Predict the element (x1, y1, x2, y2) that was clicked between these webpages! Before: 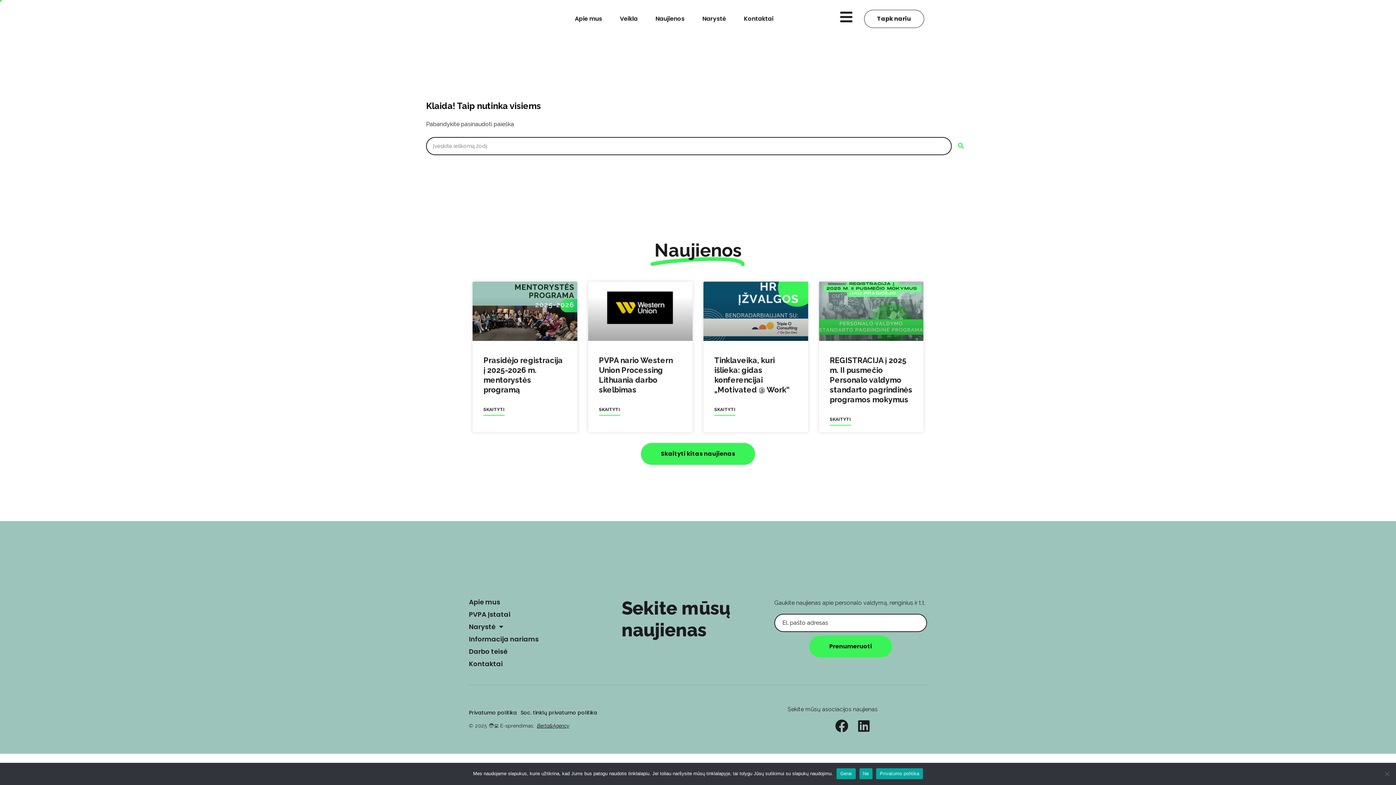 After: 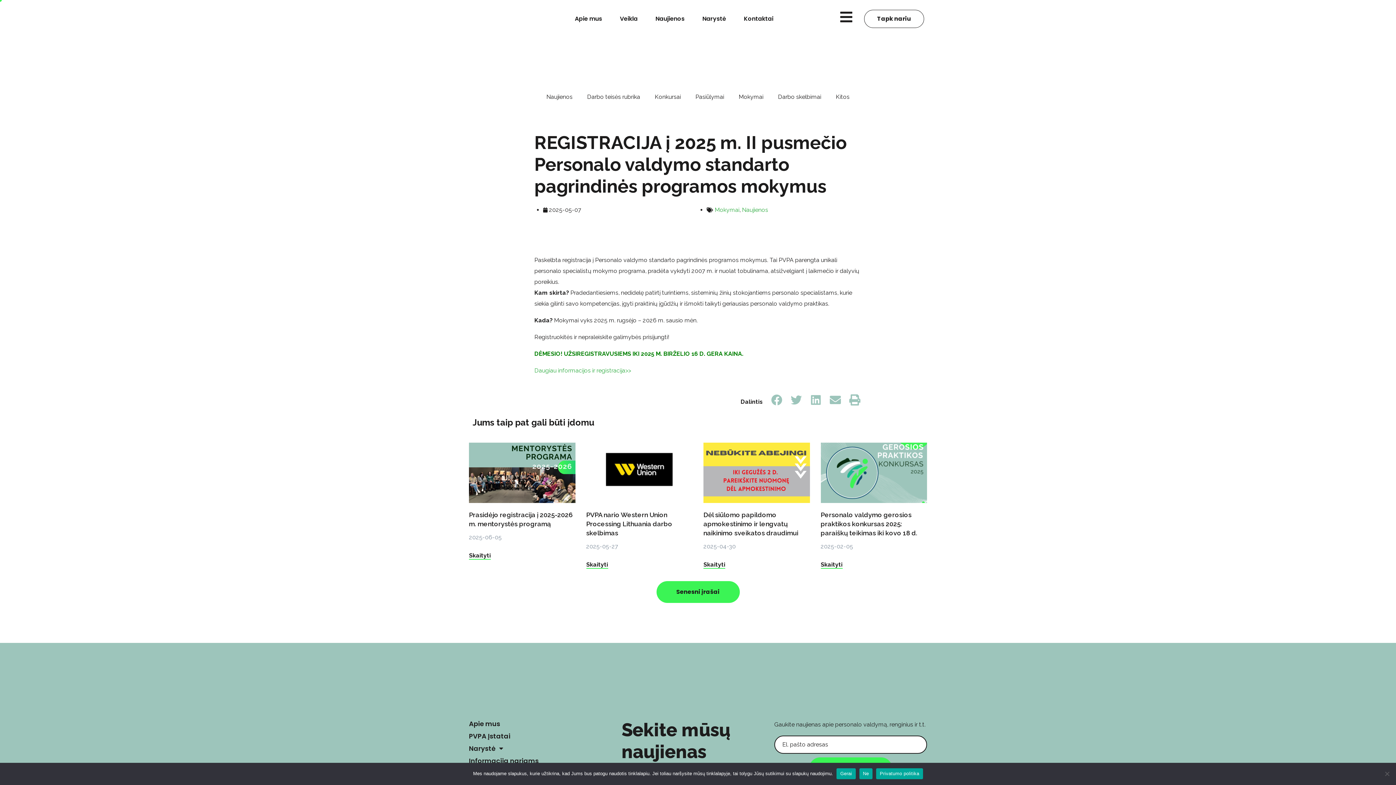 Action: bbox: (830, 356, 912, 404) label: REGISTRACIJA į 2025 m. II pusmečio Personalo valdymo standarto pagrindinės programos mokymus